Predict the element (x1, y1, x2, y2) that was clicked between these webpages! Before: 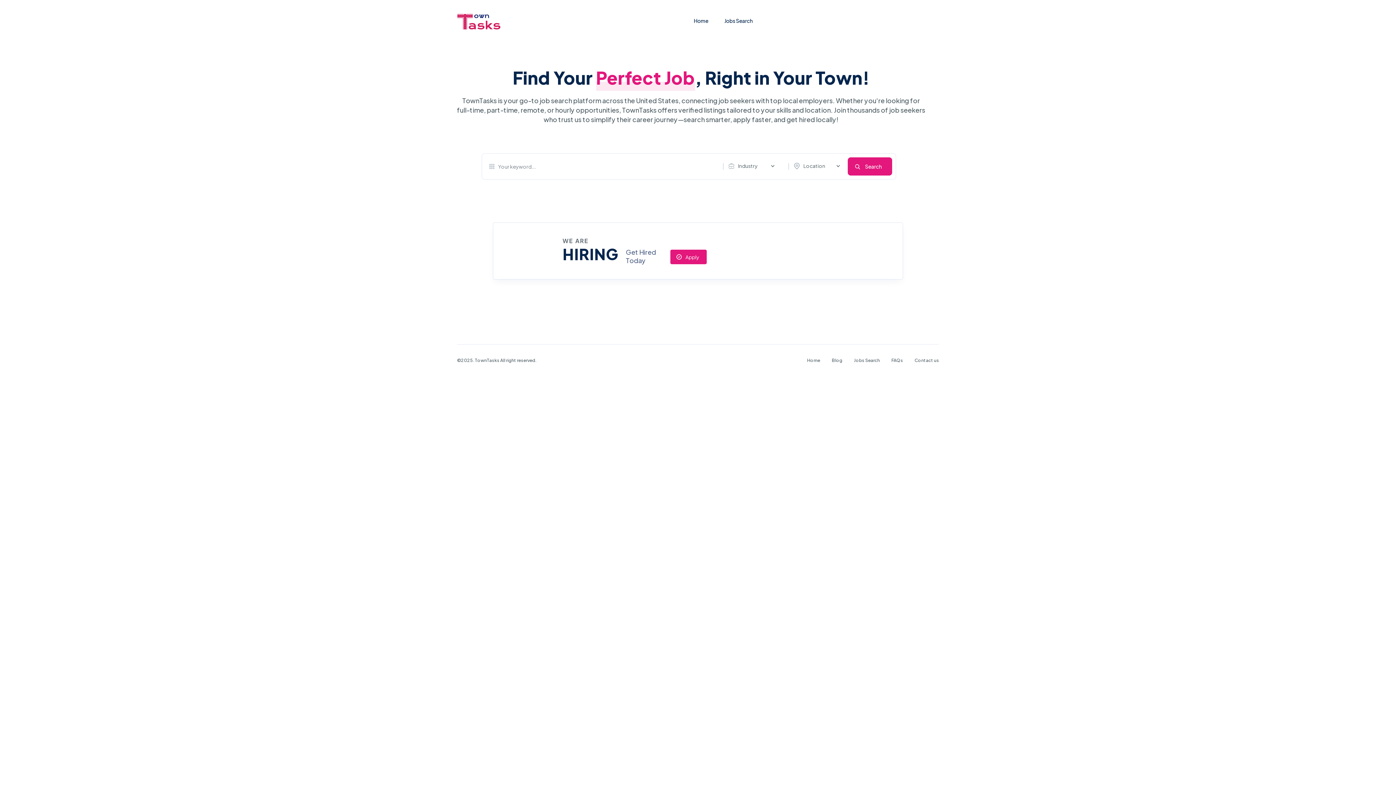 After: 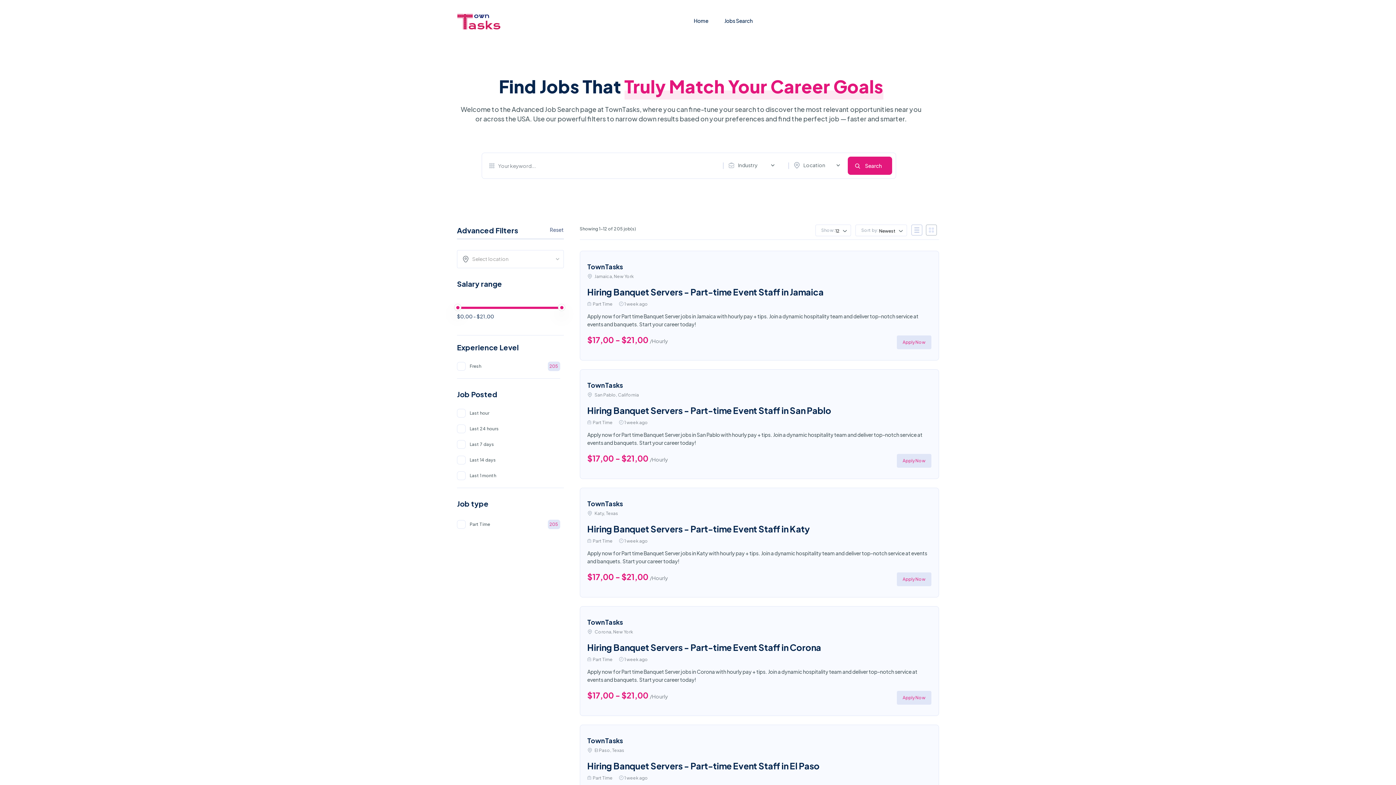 Action: label: Jobs Search bbox: (724, 17, 752, 24)